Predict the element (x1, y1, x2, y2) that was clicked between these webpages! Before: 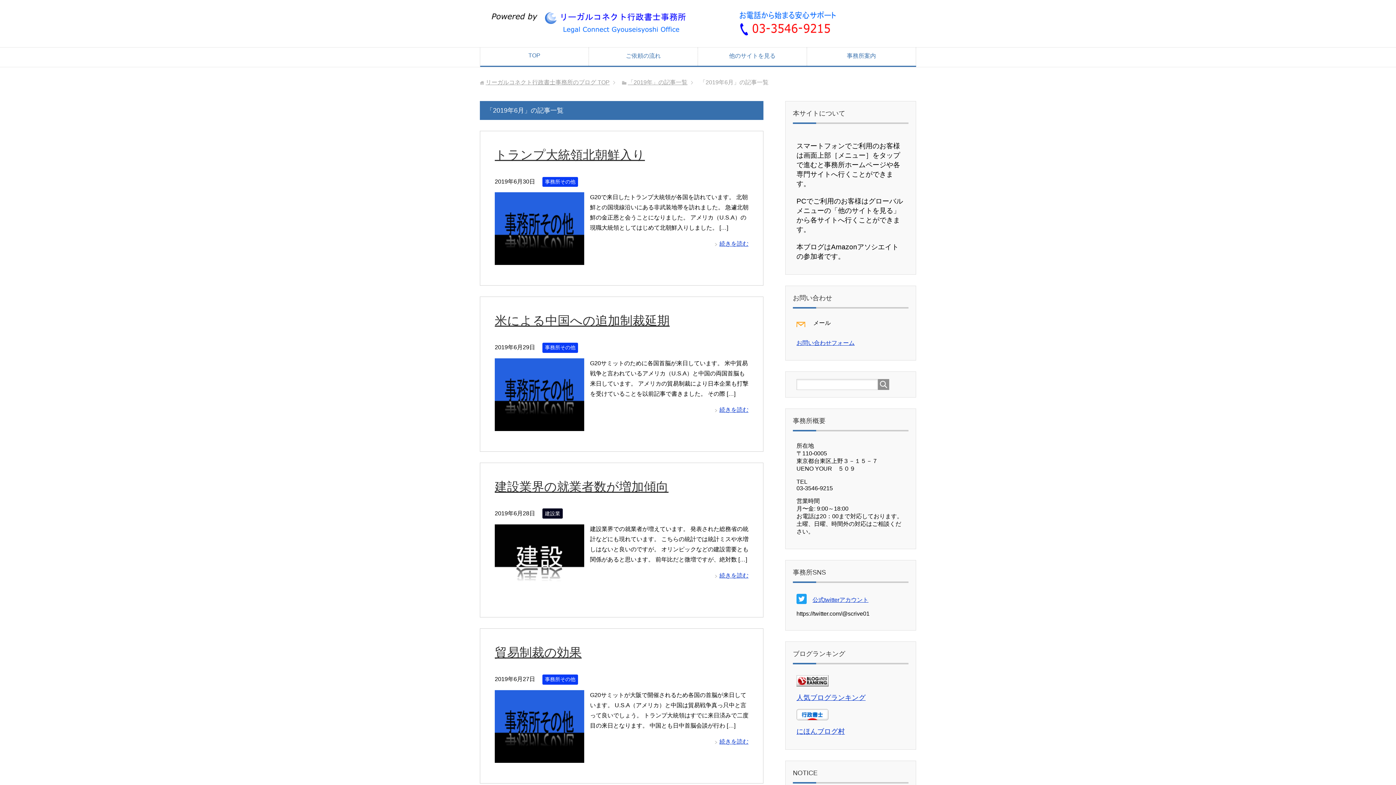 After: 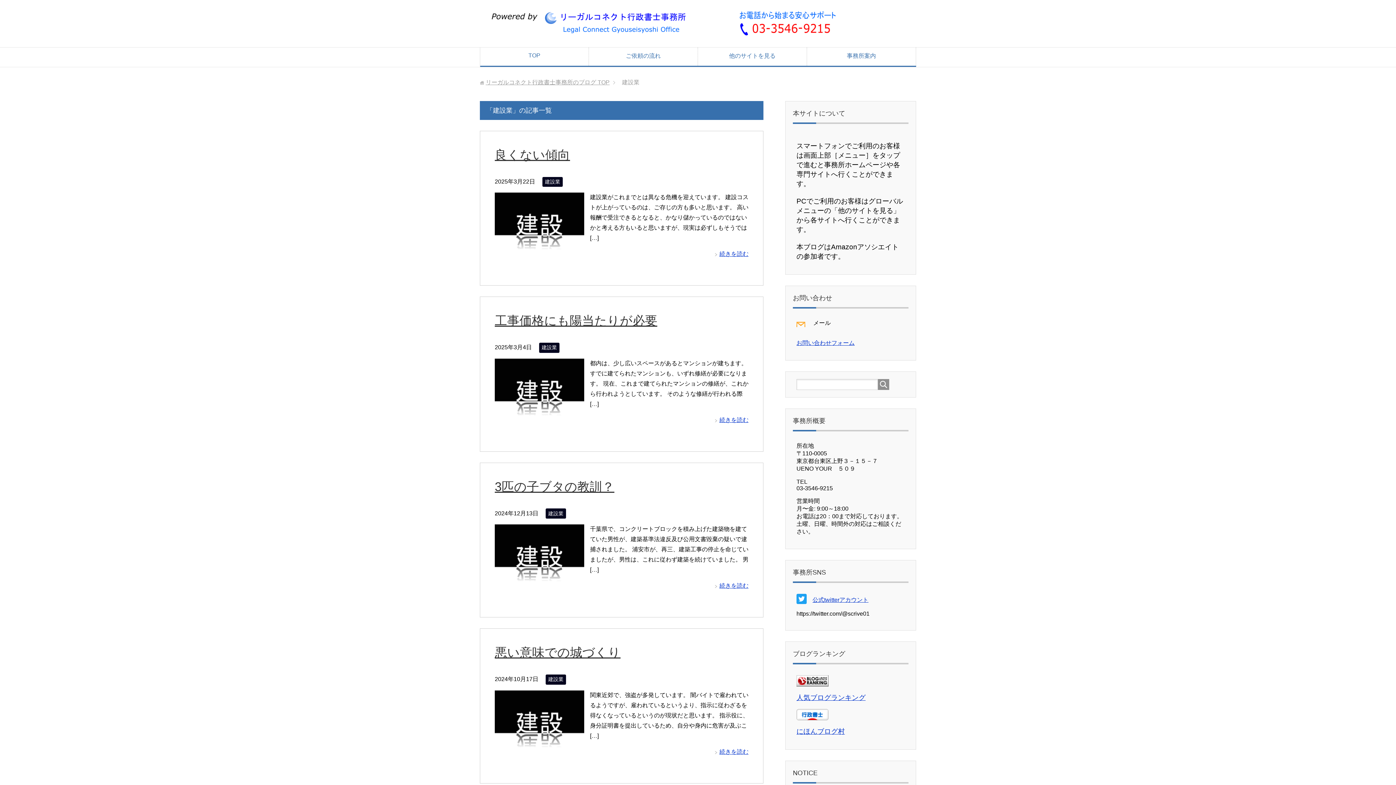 Action: label: 建設業 bbox: (542, 508, 562, 518)